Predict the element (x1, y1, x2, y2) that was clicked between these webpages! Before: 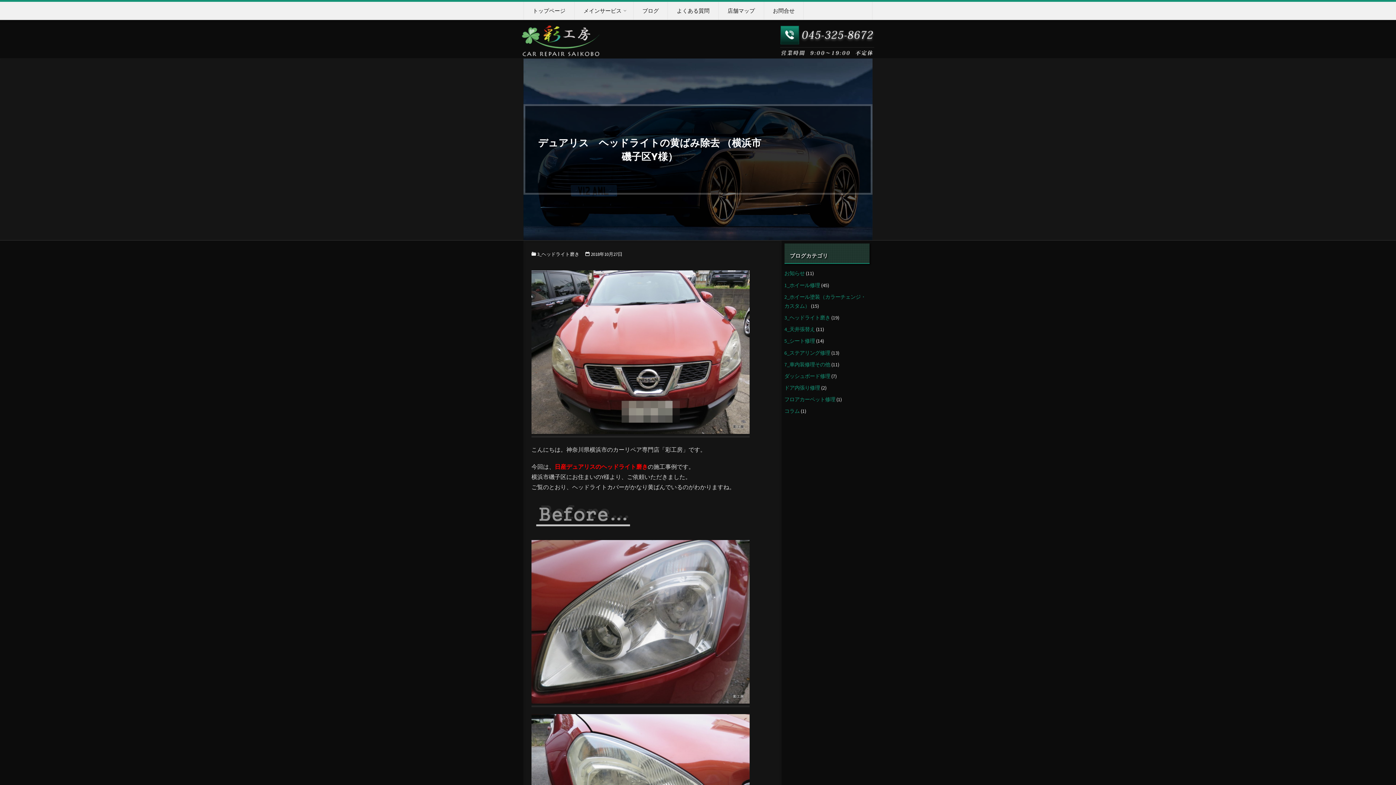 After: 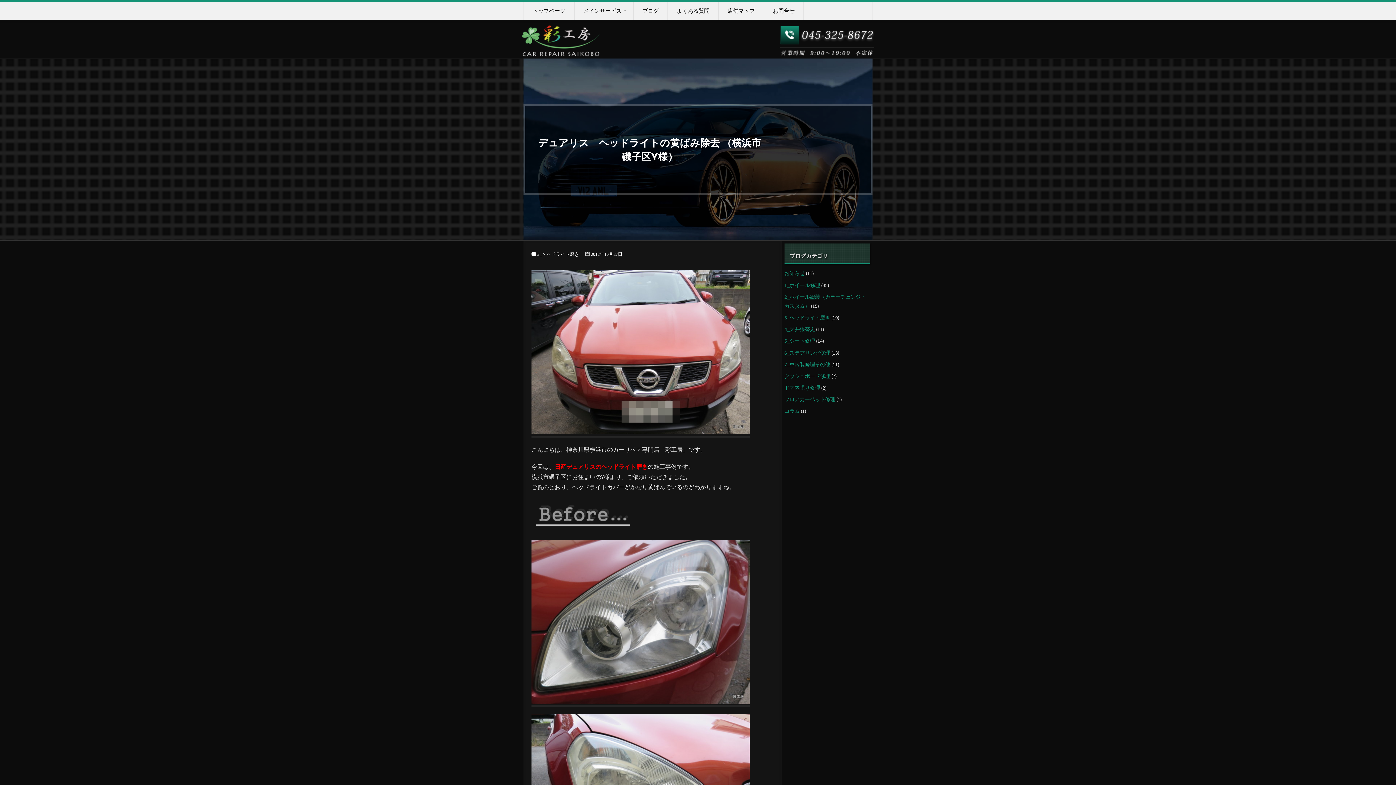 Action: bbox: (773, 36, 874, 43)